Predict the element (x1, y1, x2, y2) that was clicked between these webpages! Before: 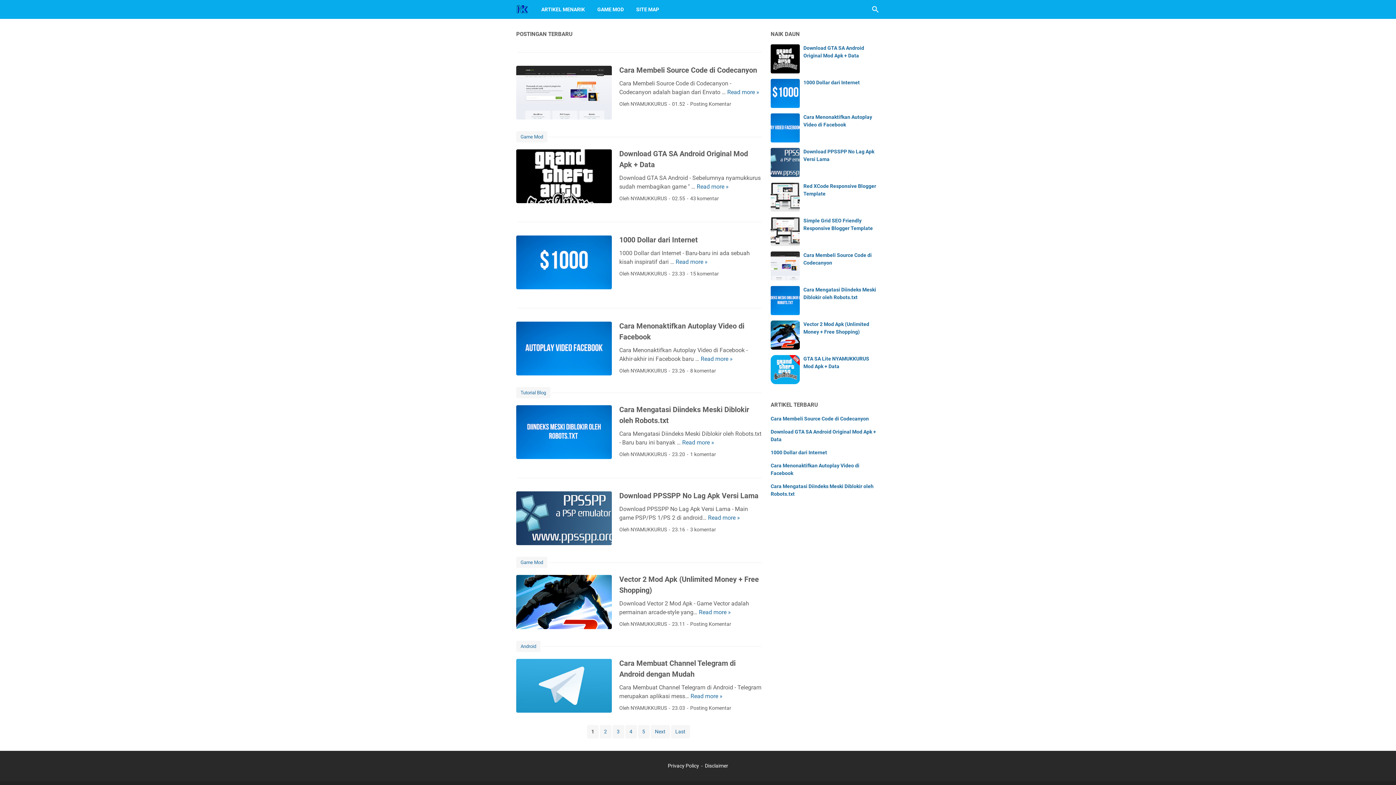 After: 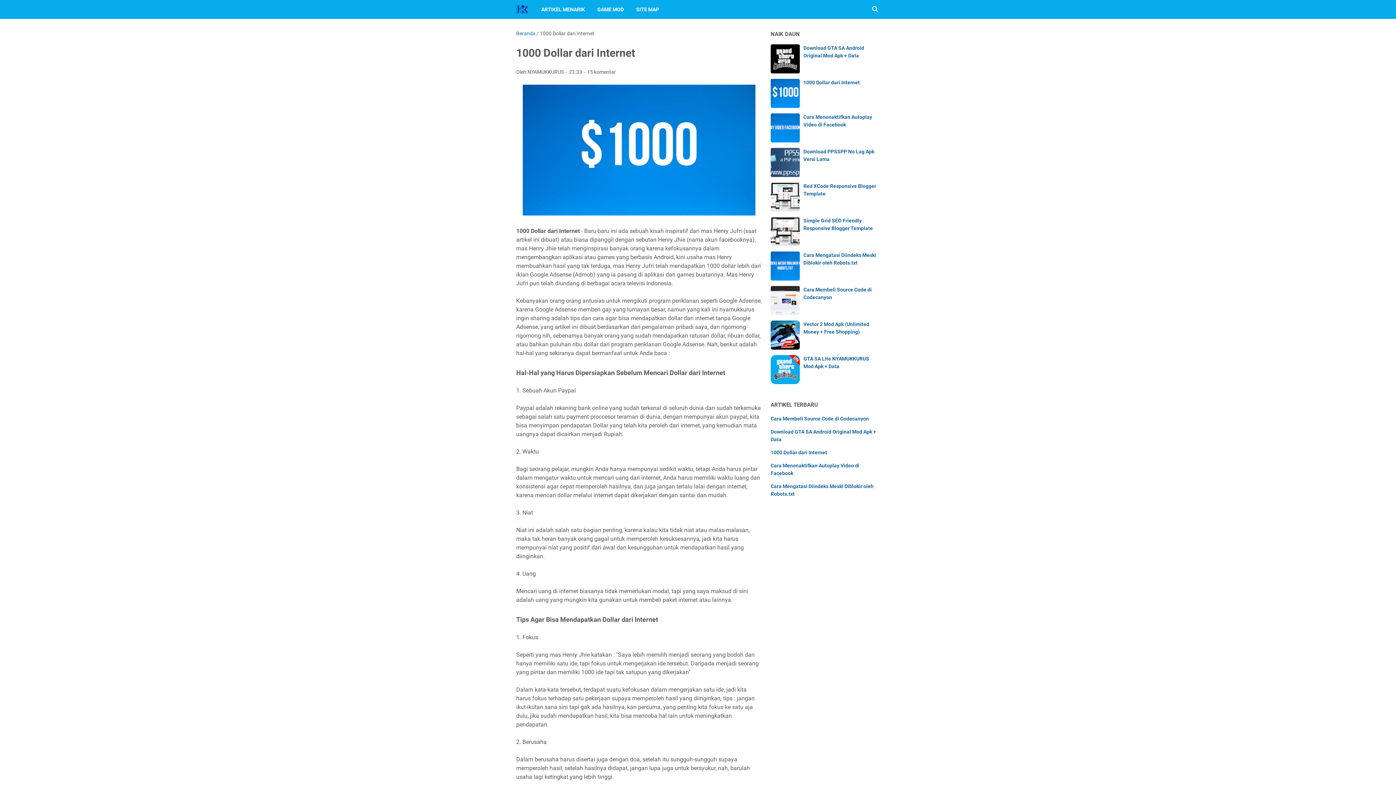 Action: label: 1000 Dollar dari Internet bbox: (619, 235, 698, 244)